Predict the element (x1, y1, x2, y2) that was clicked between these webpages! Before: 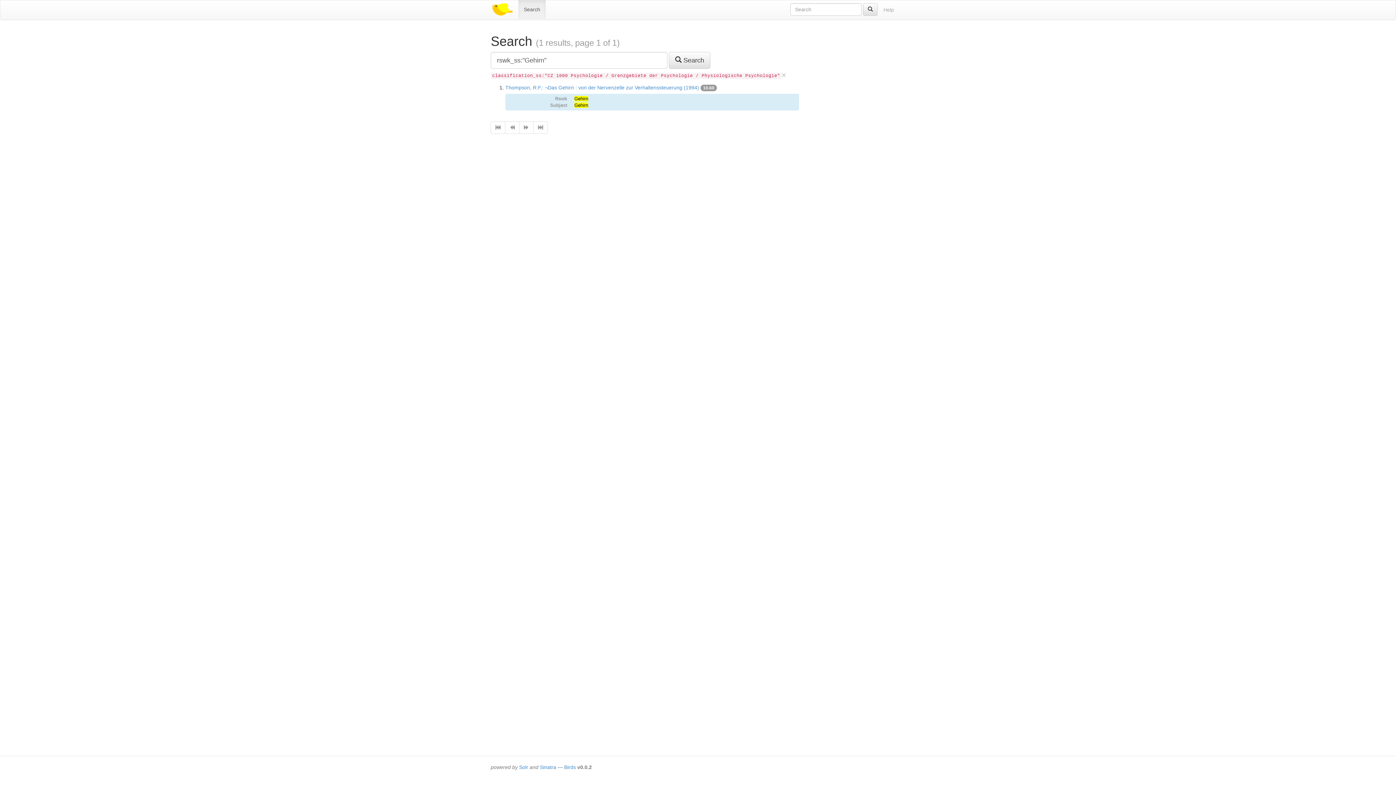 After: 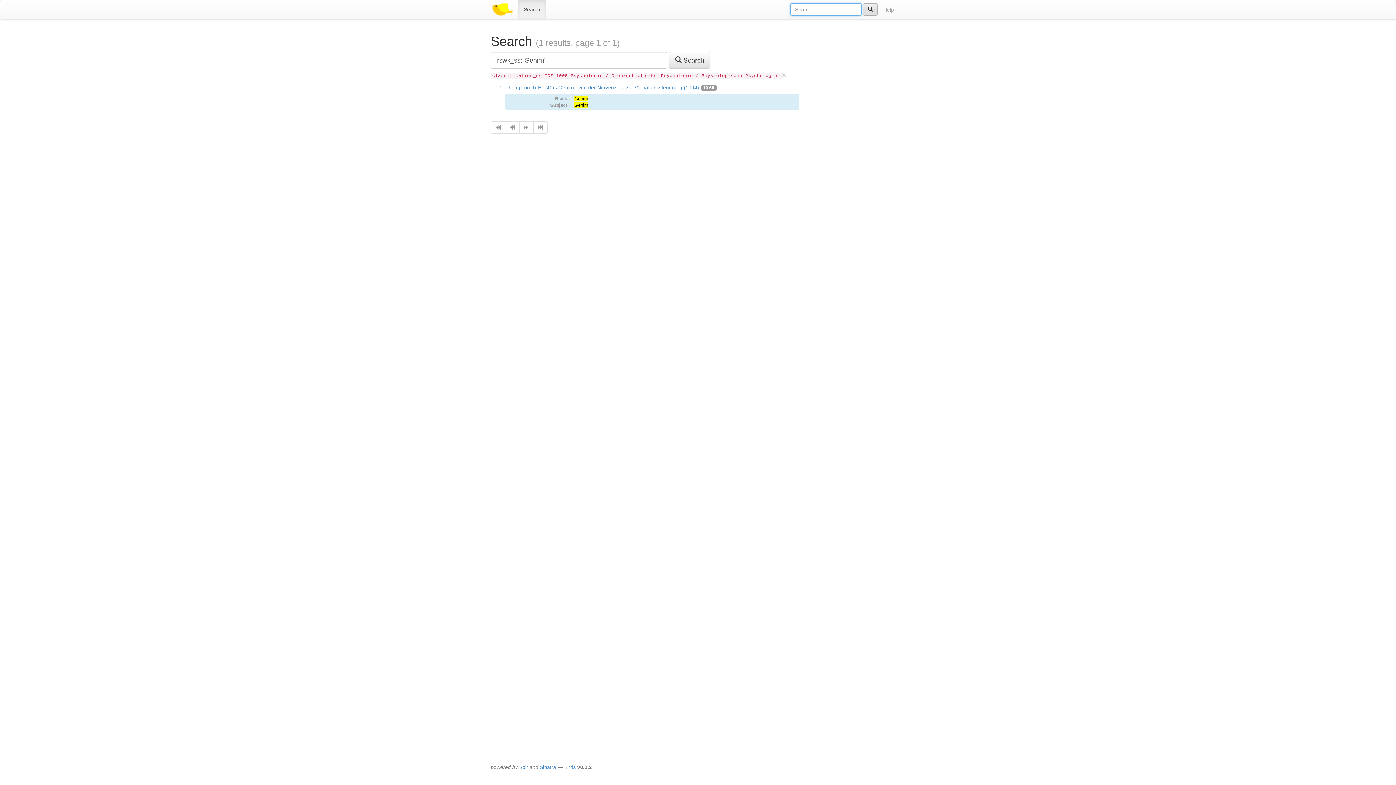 Action: bbox: (863, 3, 877, 15)